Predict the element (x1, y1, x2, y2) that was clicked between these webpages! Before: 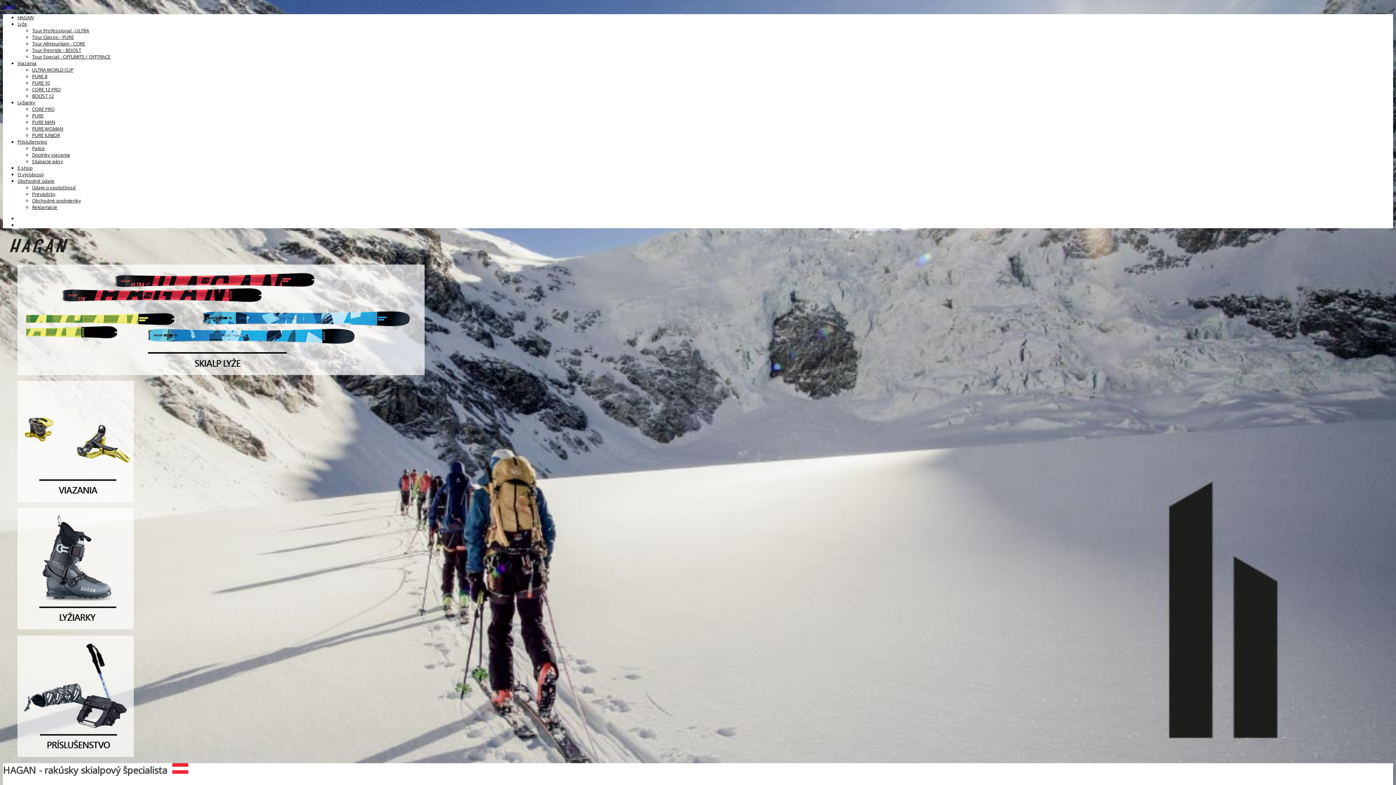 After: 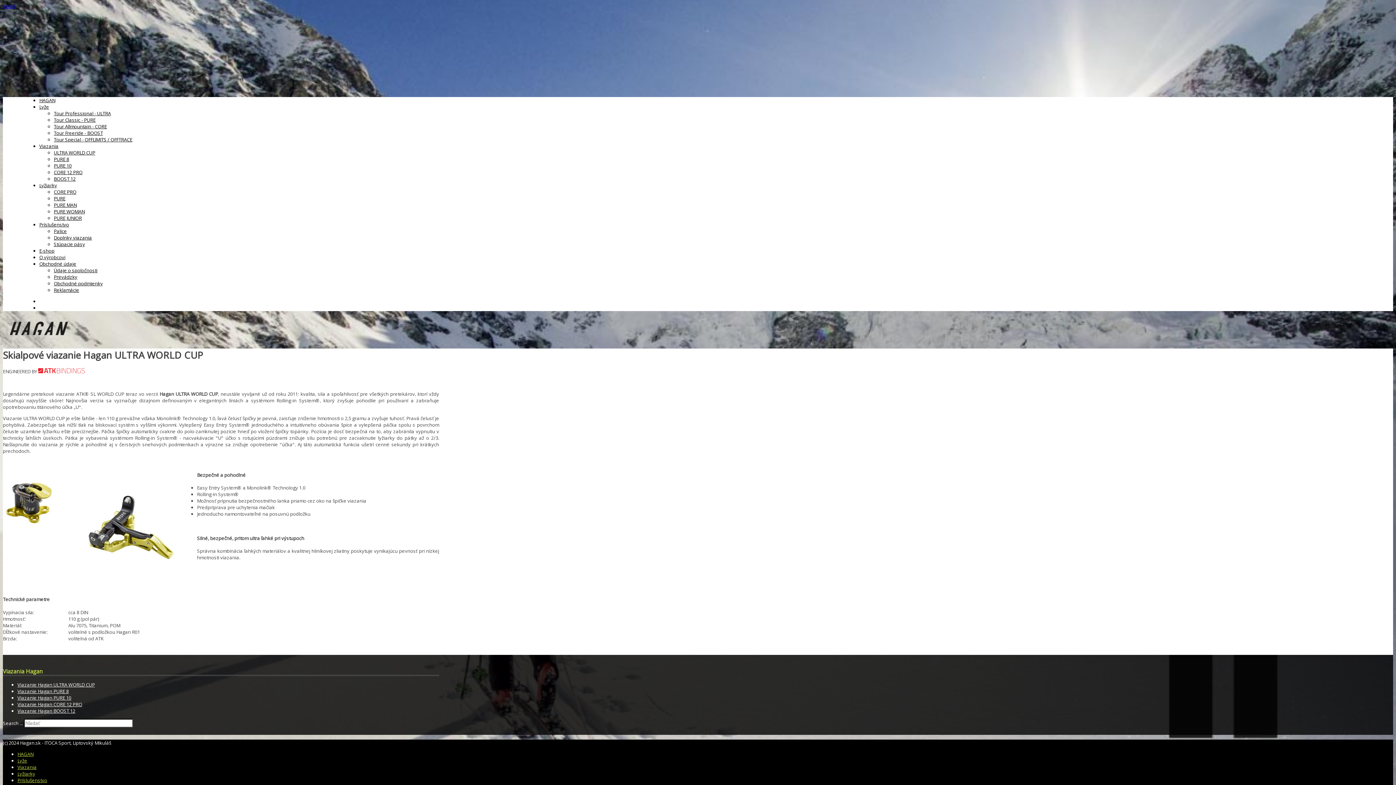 Action: label: ULTRA WORLD CUP bbox: (32, 66, 73, 73)